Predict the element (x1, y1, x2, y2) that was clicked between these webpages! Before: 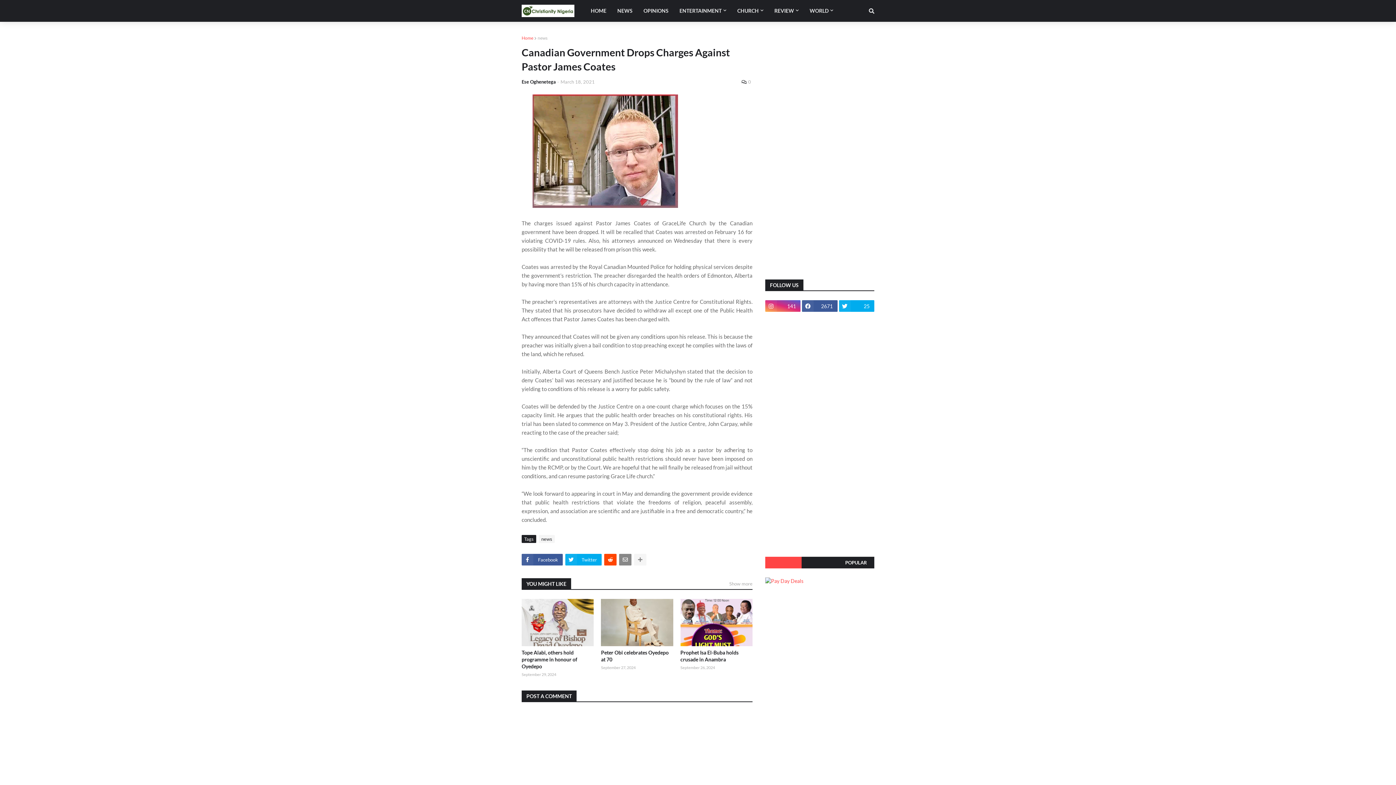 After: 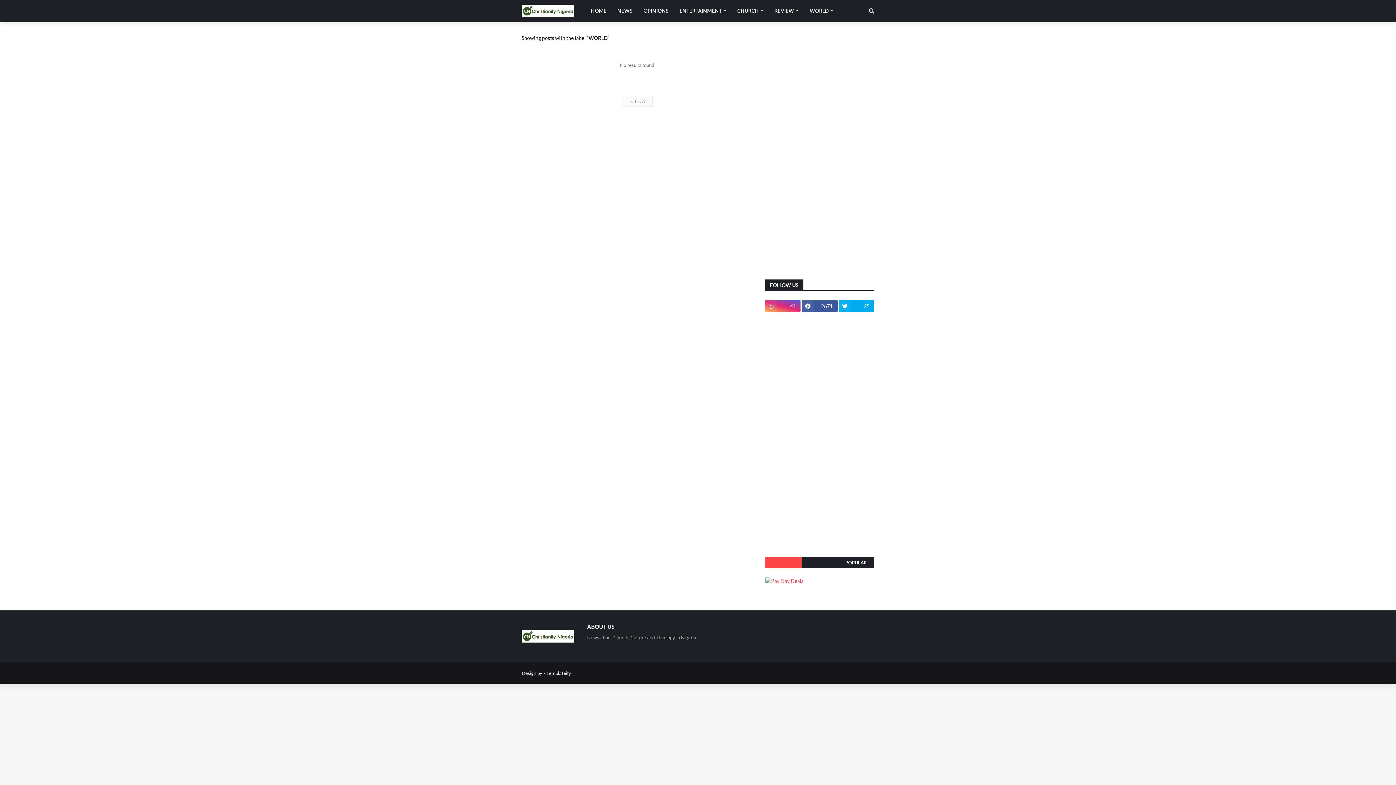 Action: label: WORLD bbox: (804, 0, 838, 21)